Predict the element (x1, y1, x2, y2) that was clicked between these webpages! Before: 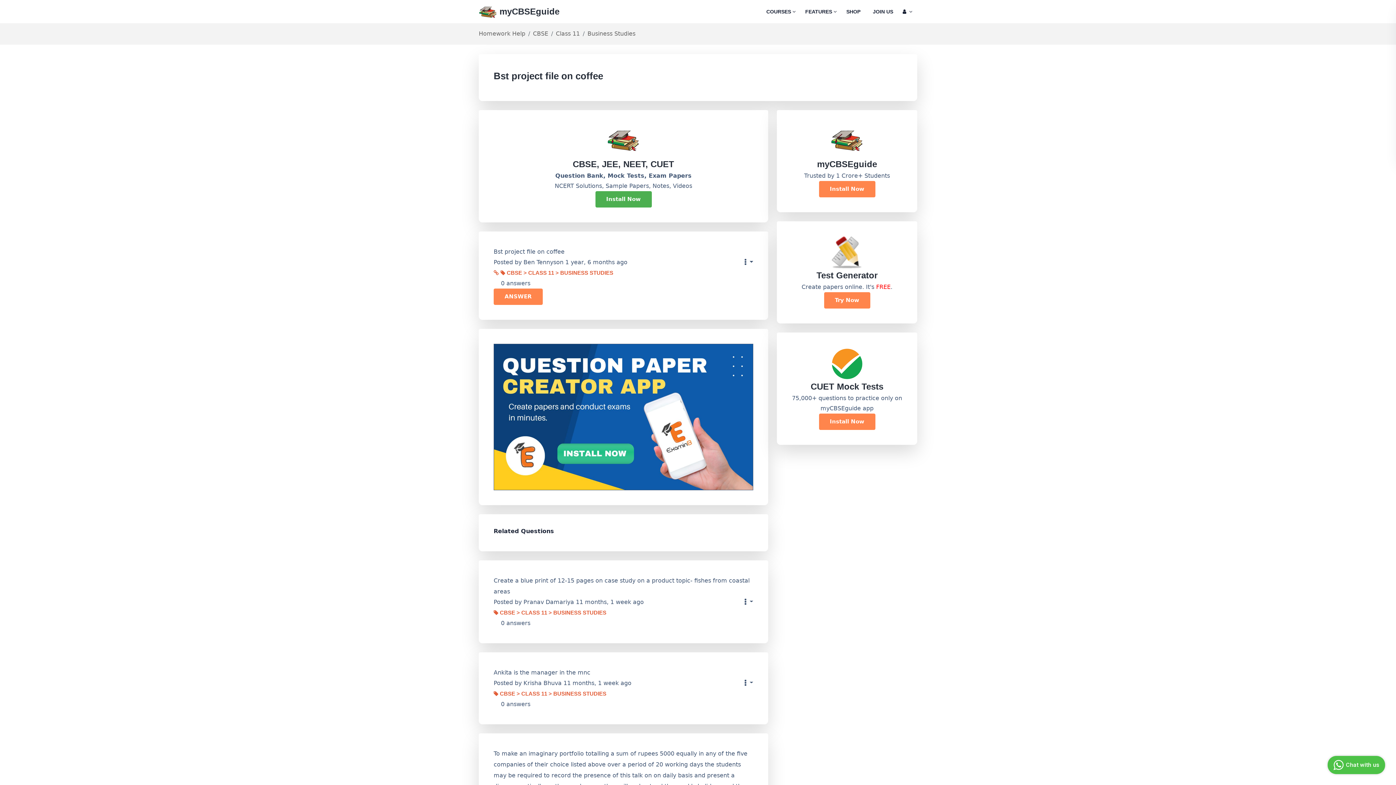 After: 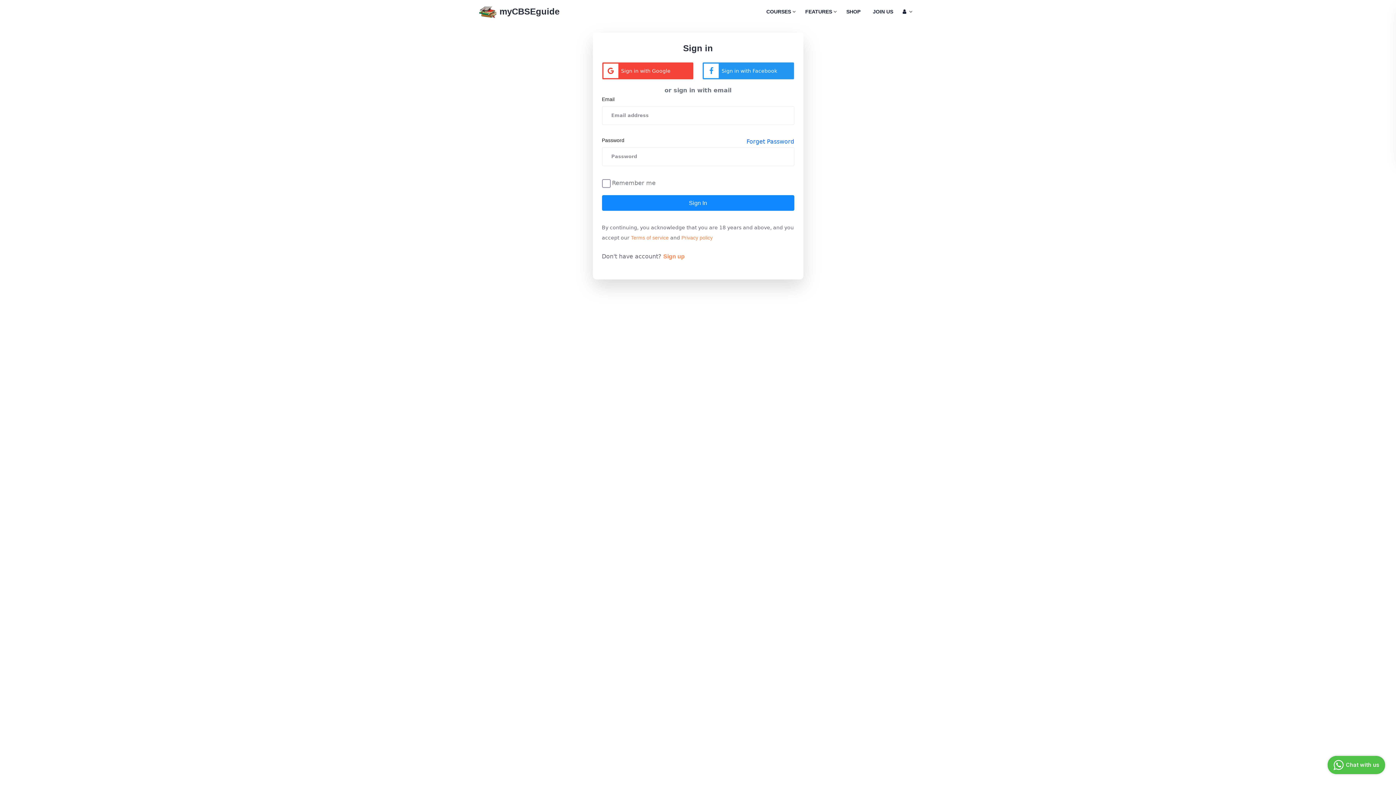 Action: label: JOIN US bbox: (873, 6, 893, 16)